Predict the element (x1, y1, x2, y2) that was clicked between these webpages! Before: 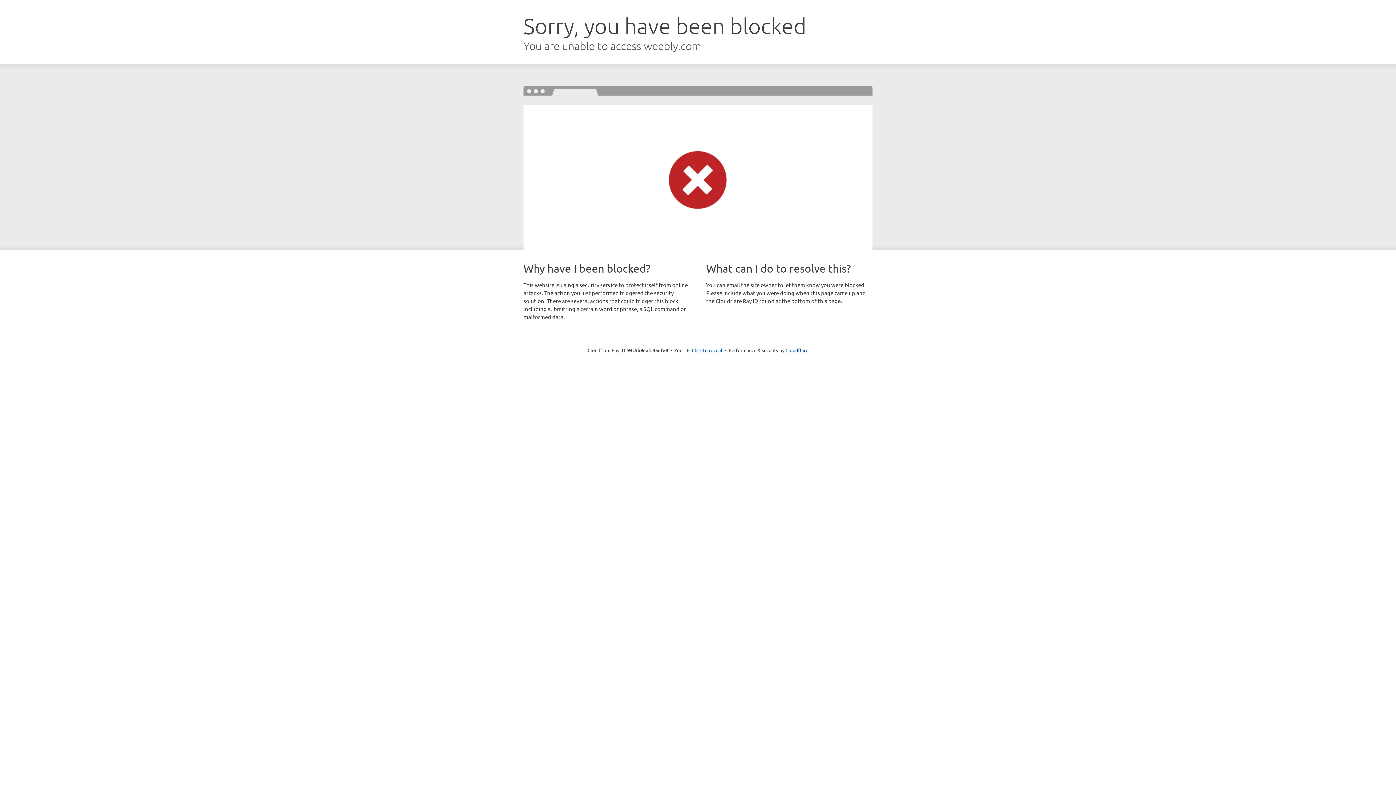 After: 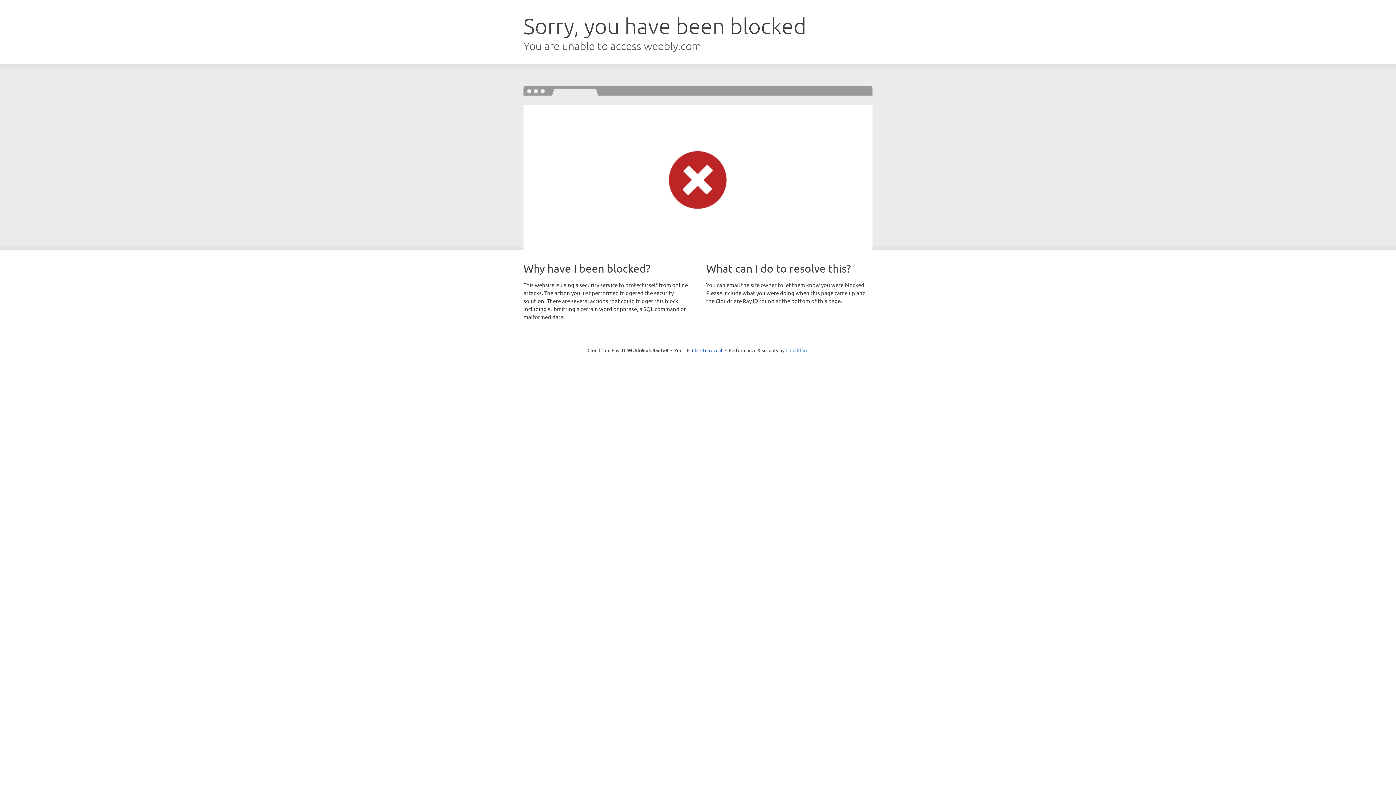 Action: label: Cloudflare bbox: (785, 347, 808, 353)